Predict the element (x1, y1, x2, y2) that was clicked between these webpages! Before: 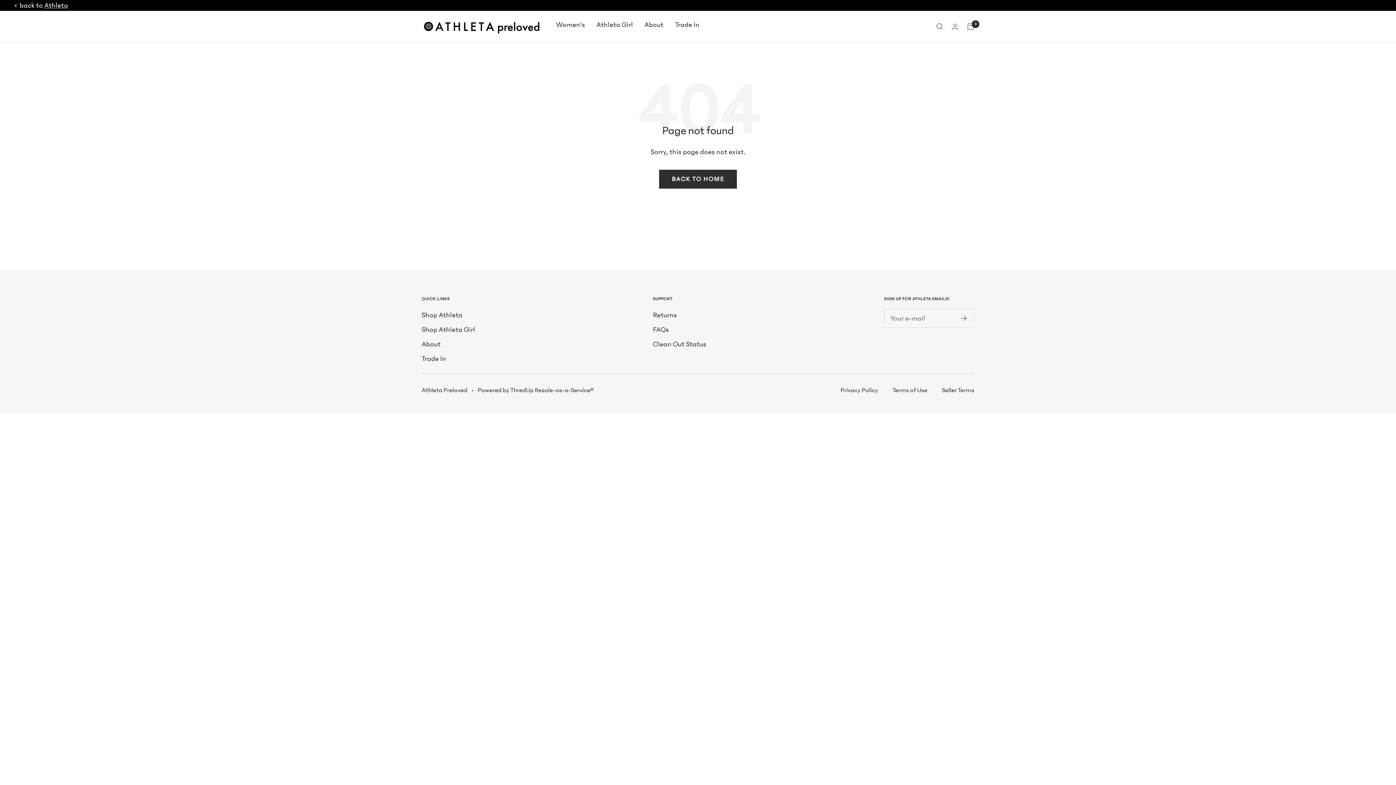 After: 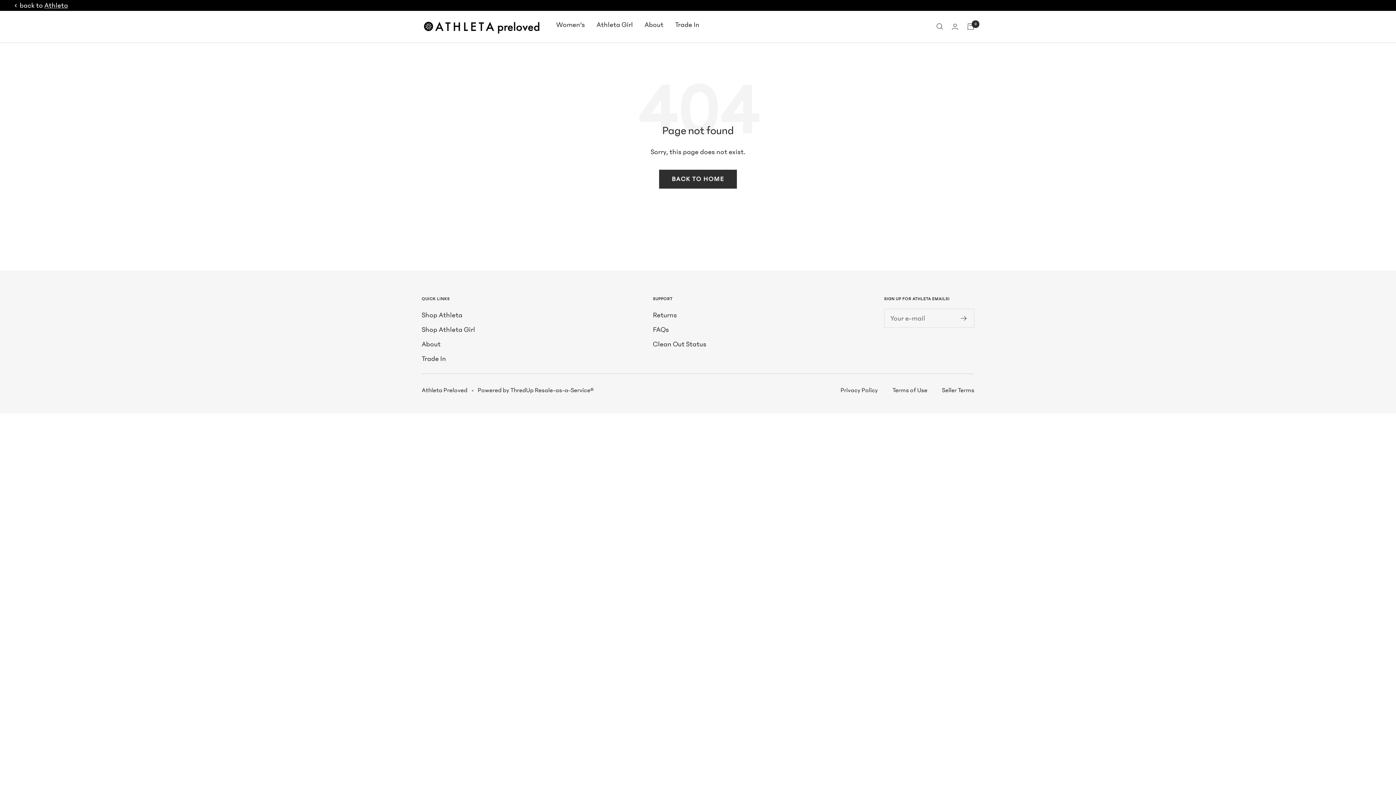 Action: bbox: (477, 385, 593, 395) label: Powered by ThredUp Resale-as-a-Service®